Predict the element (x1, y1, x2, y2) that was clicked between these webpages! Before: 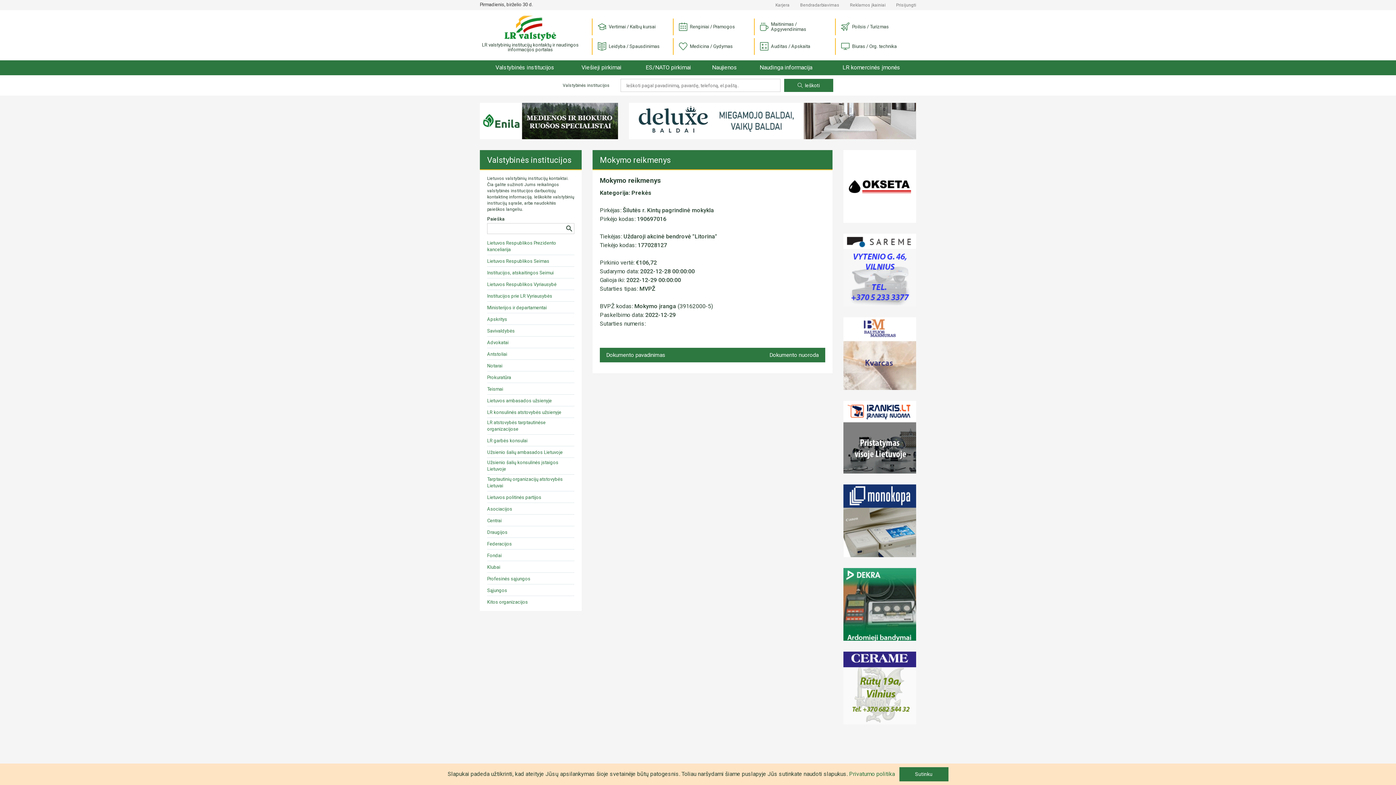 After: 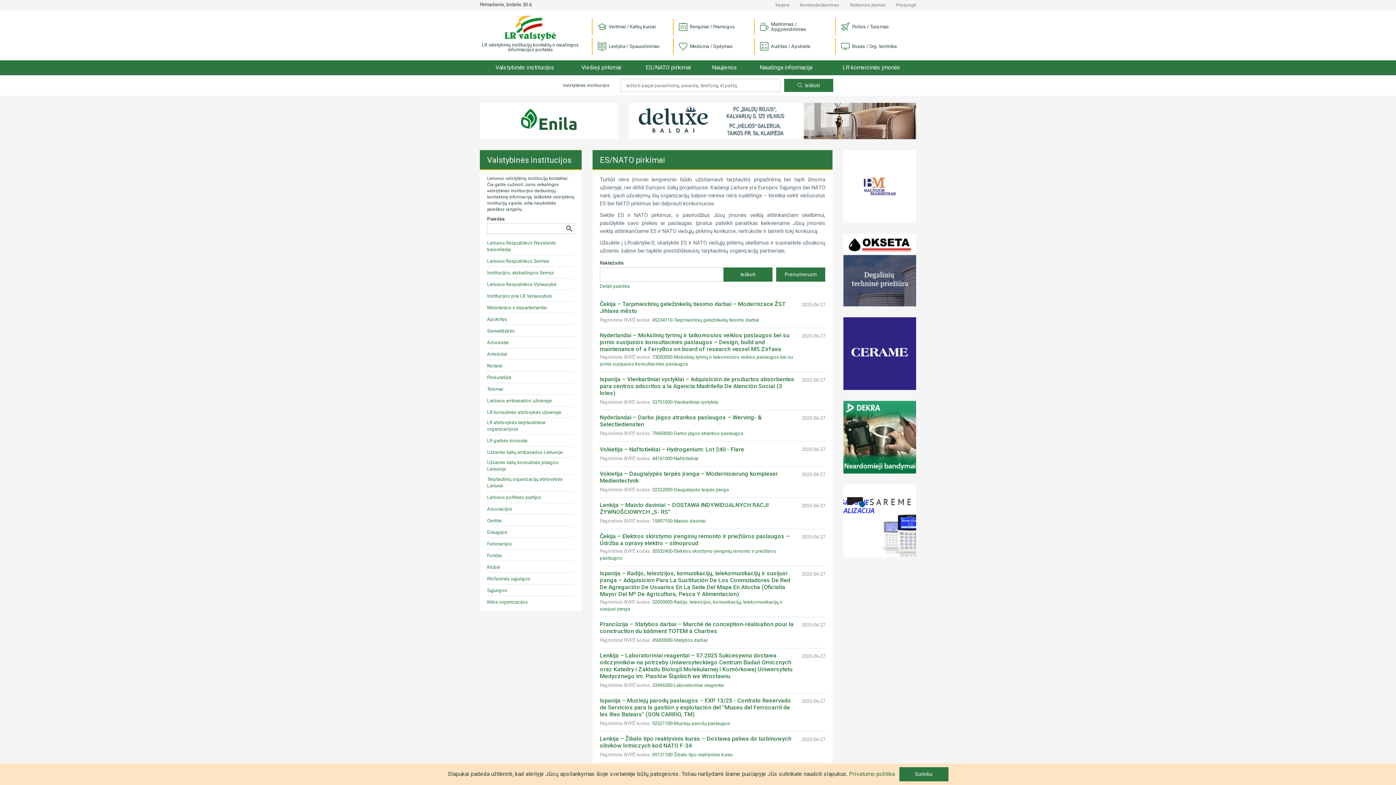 Action: bbox: (633, 60, 704, 75) label: ES/NATO pirkimai